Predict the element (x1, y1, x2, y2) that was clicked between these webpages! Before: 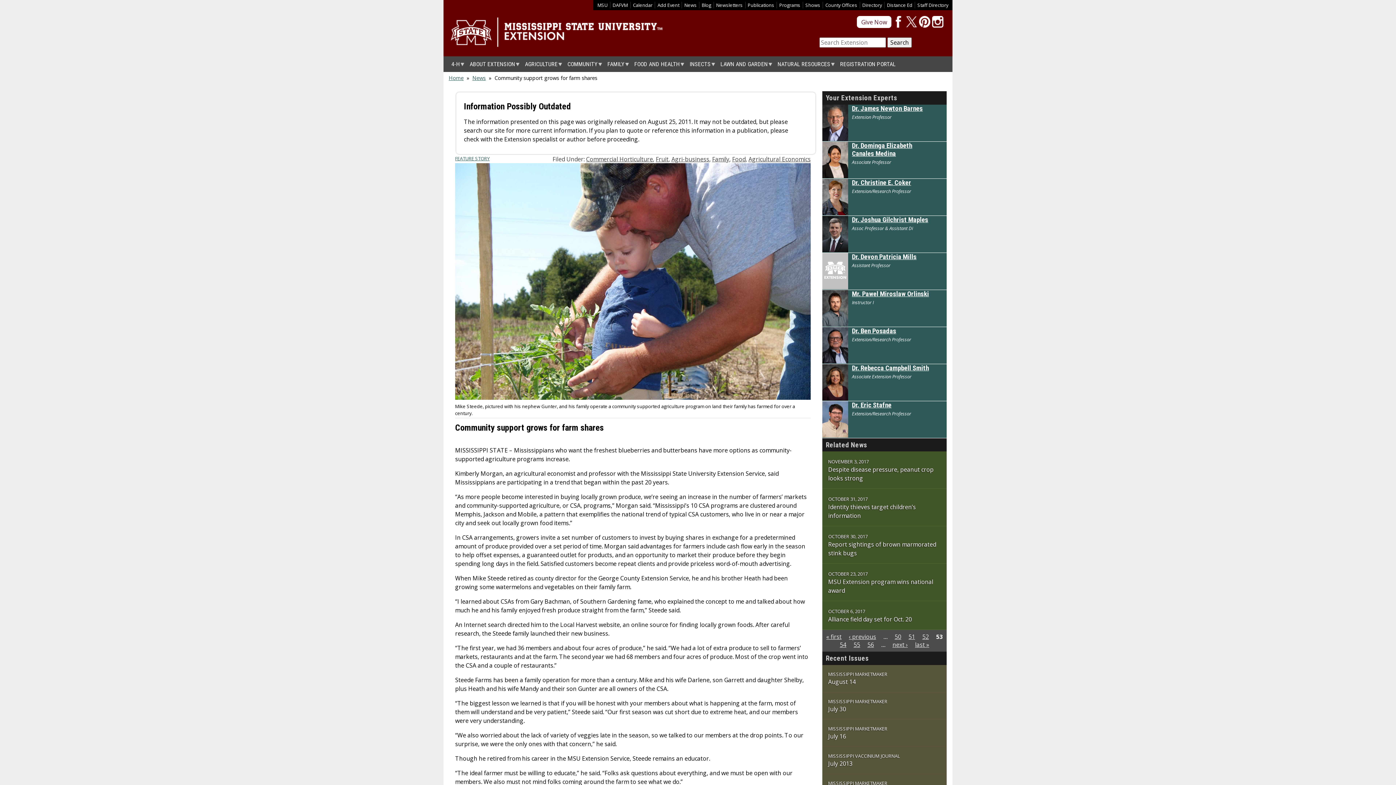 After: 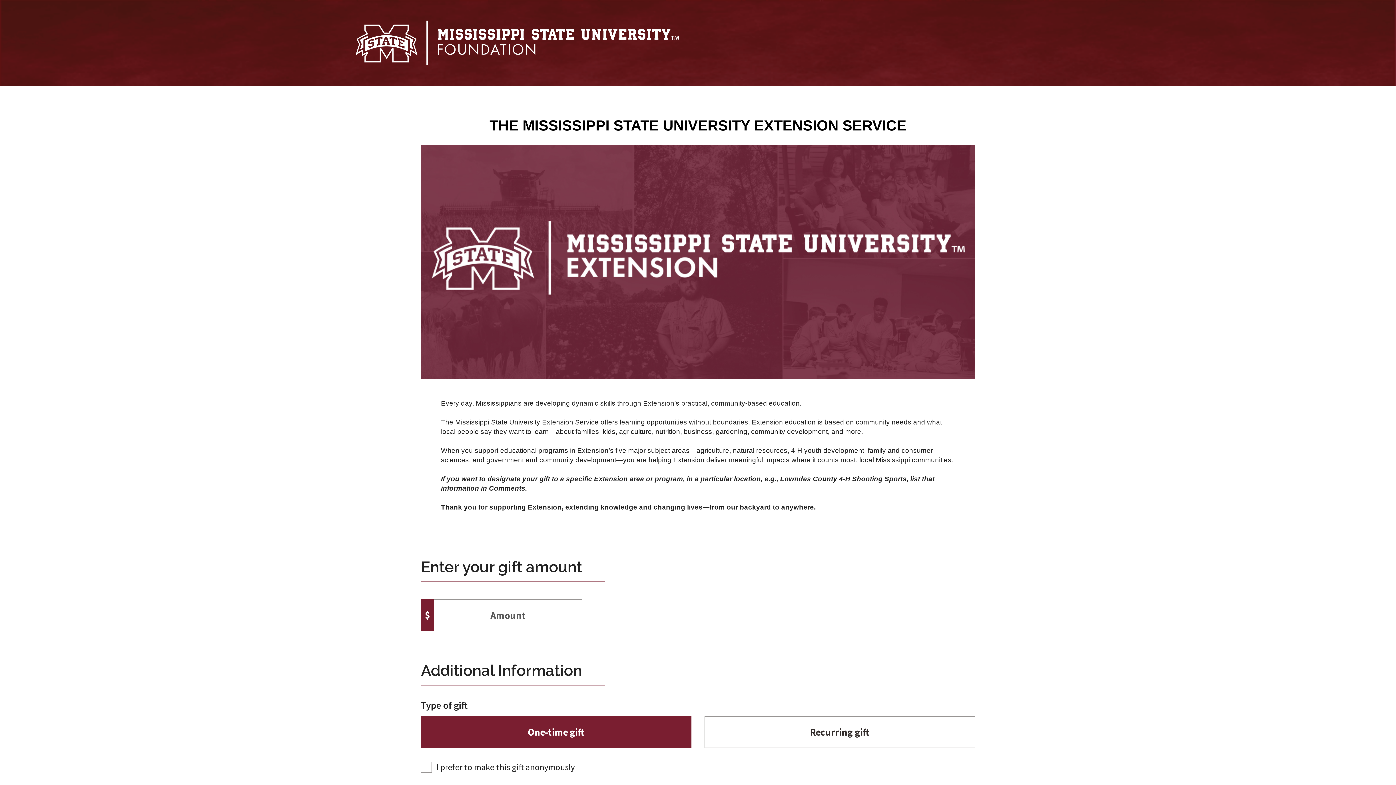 Action: bbox: (857, 16, 891, 28) label: Give Now